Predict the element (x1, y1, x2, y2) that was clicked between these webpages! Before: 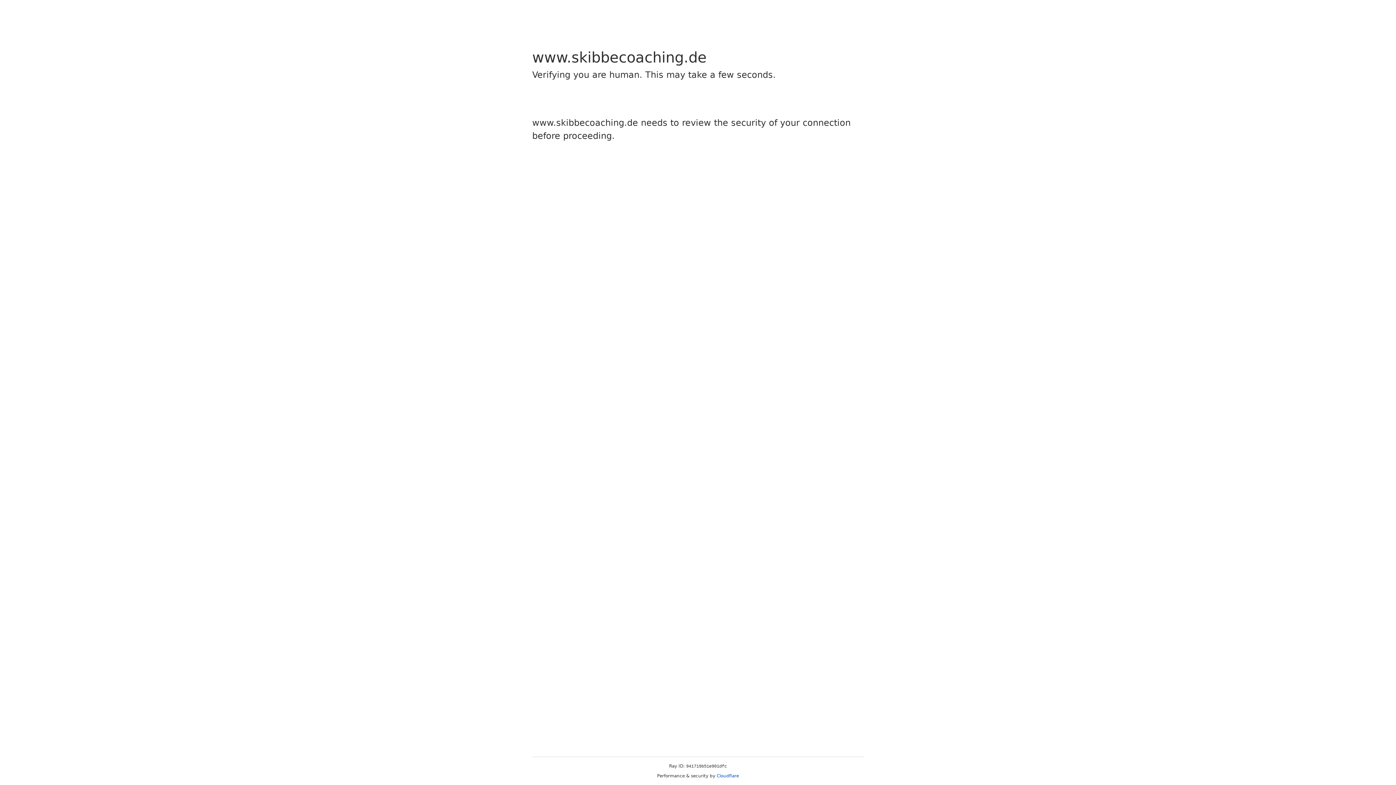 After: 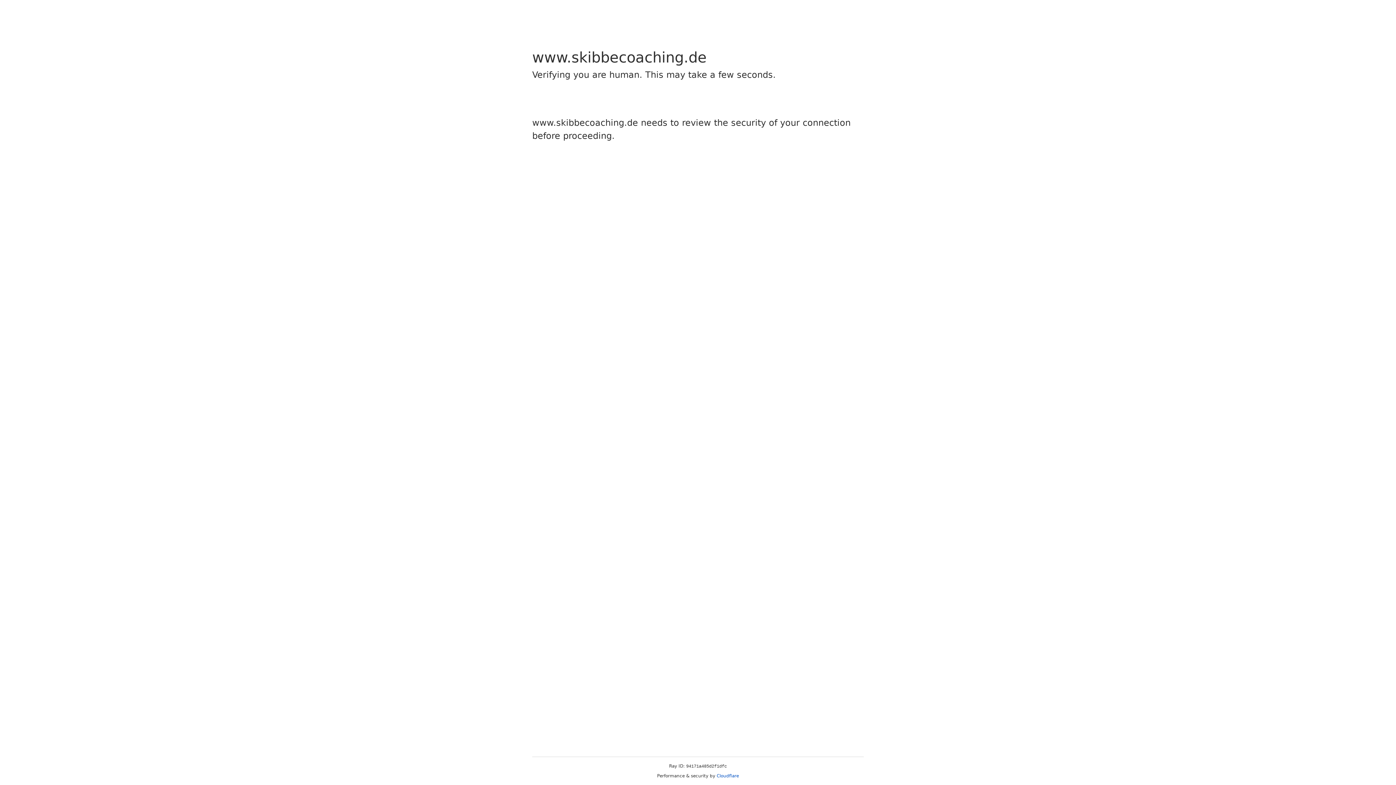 Action: bbox: (716, 773, 739, 778) label: Cloudflare